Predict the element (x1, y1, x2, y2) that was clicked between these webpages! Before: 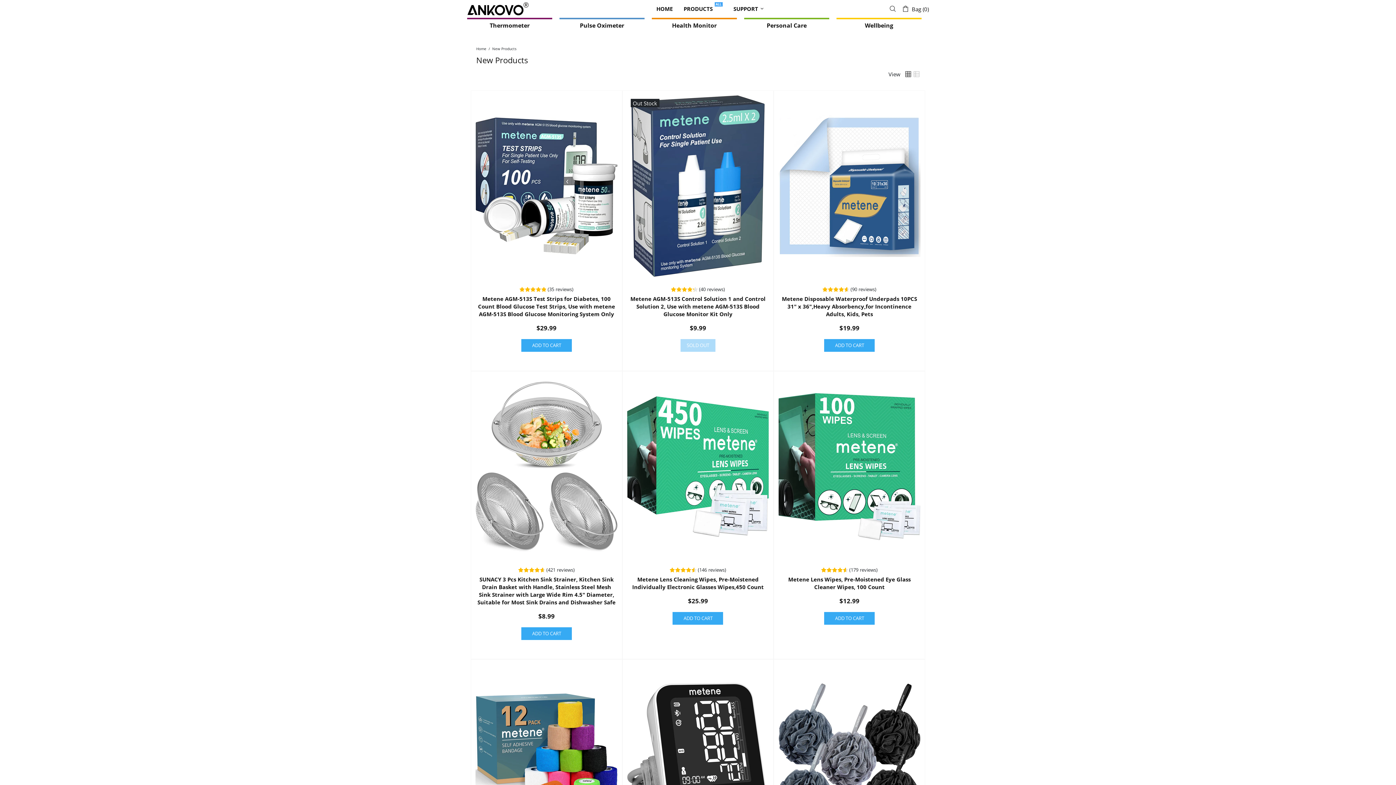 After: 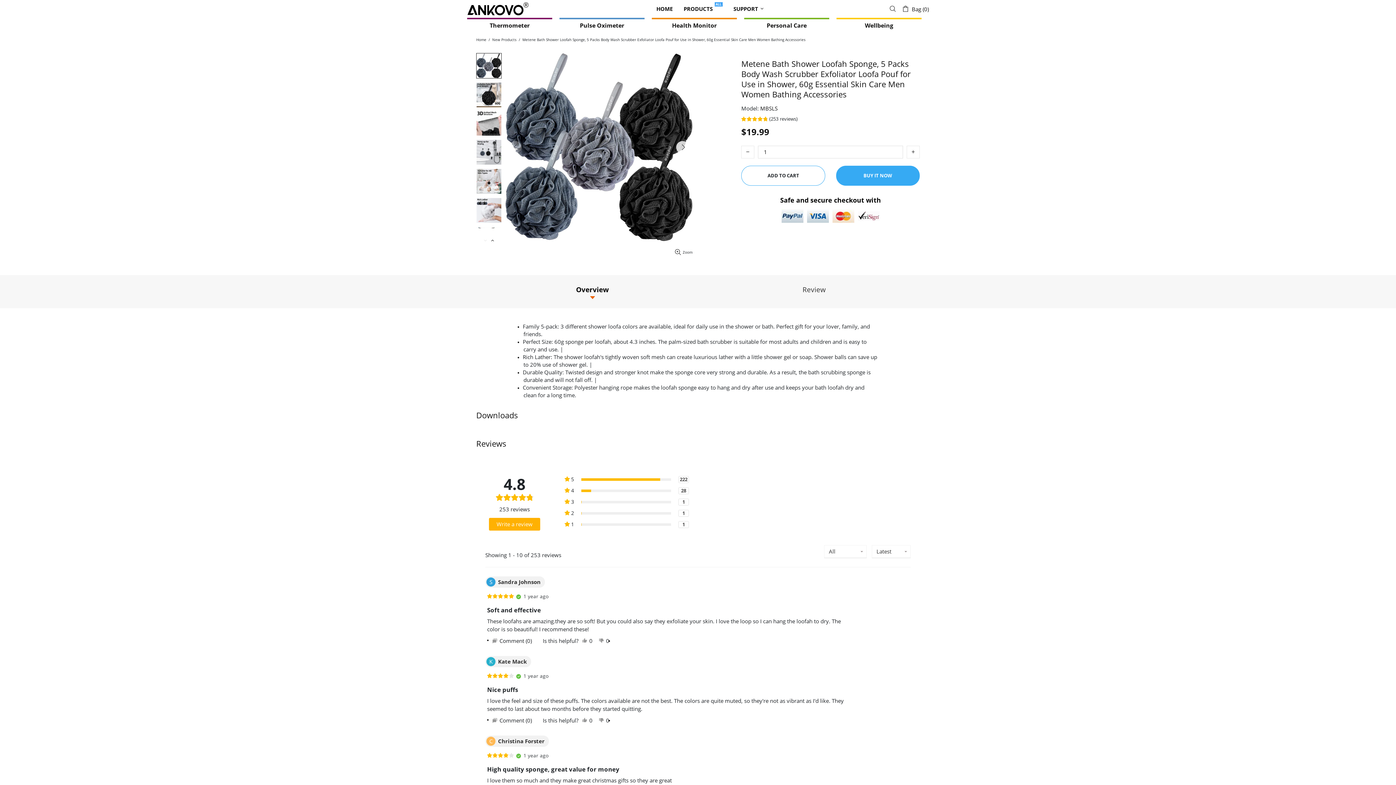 Action: bbox: (778, 664, 920, 846)